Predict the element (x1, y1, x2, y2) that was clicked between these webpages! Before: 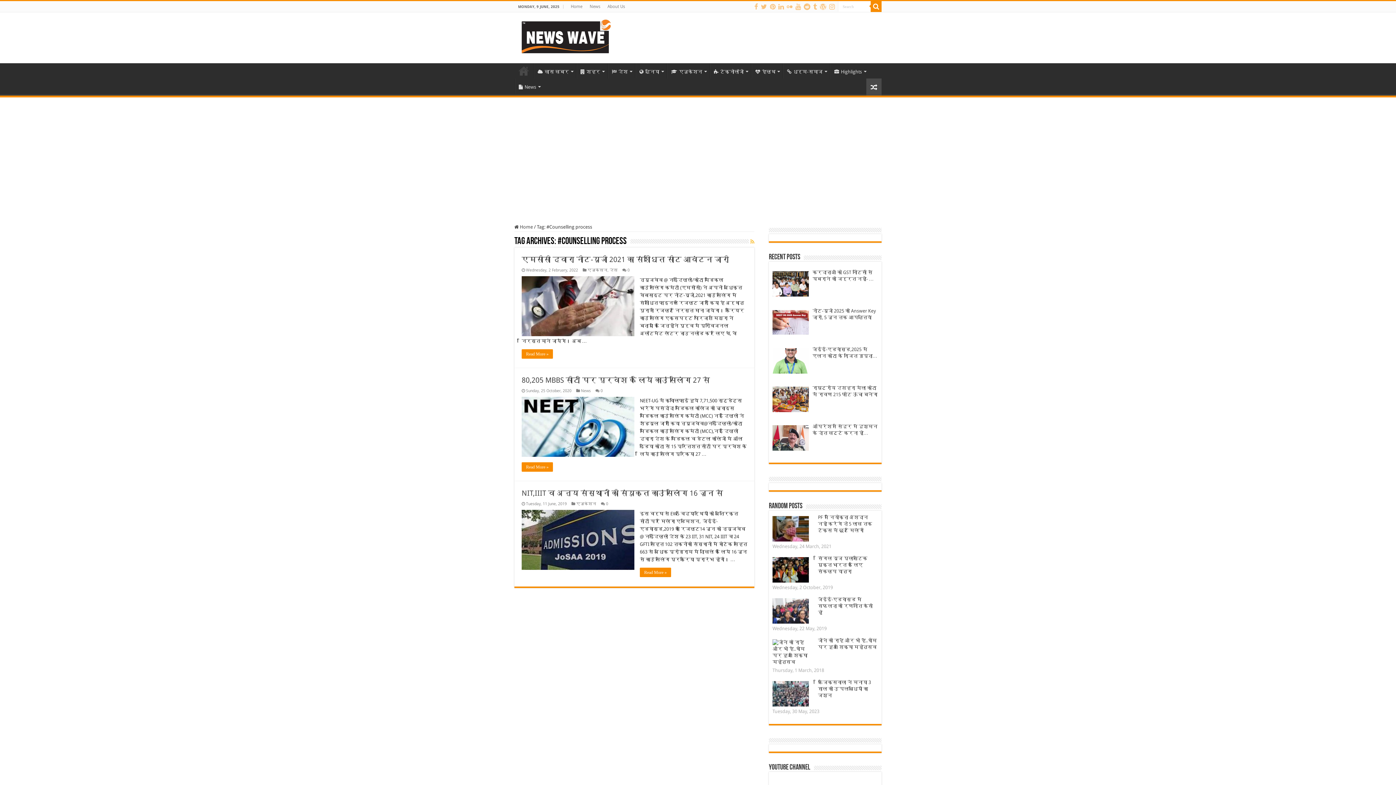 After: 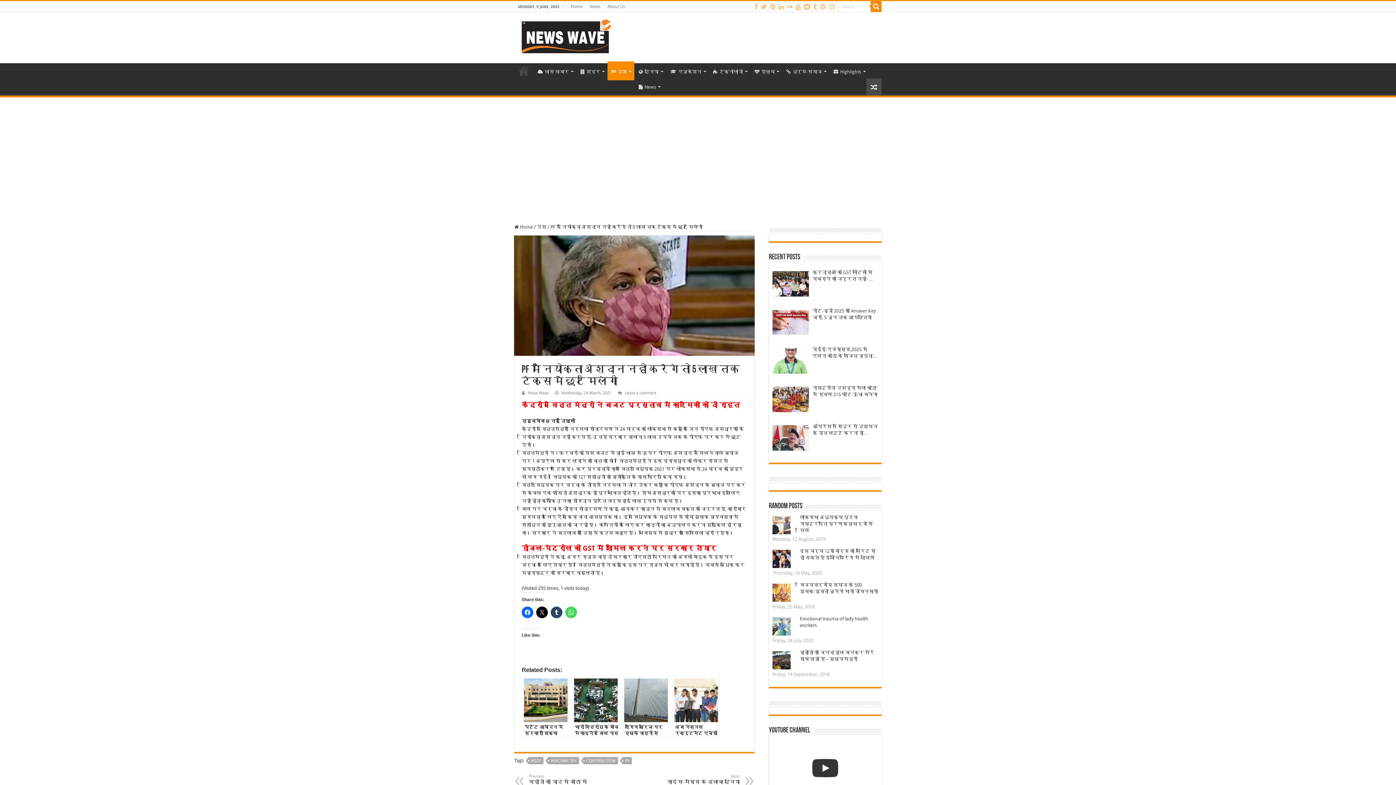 Action: bbox: (818, 514, 872, 533) label: PF में नियोक्ता अंशदान नही करेंगे तो 5 लाख तक टेक्स में छूट मिलेगी